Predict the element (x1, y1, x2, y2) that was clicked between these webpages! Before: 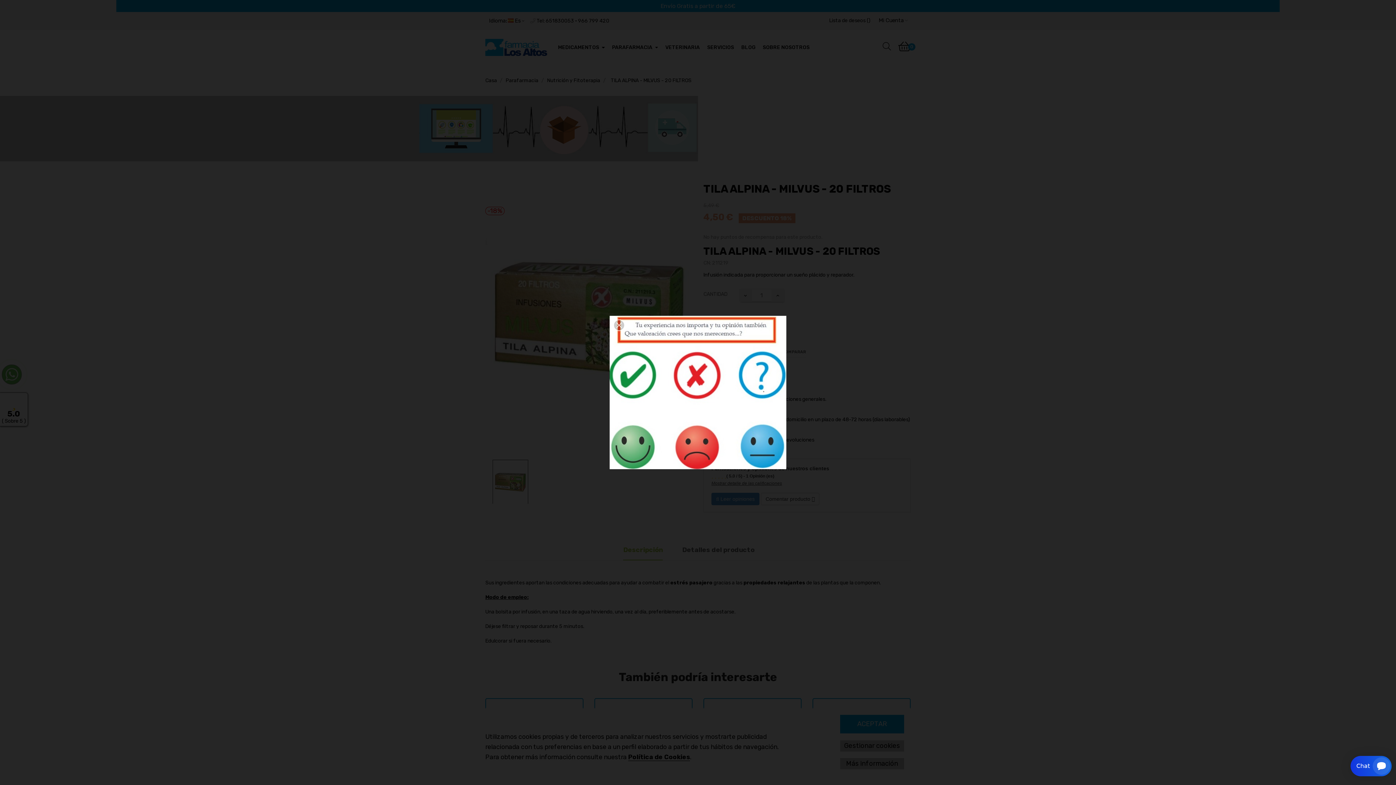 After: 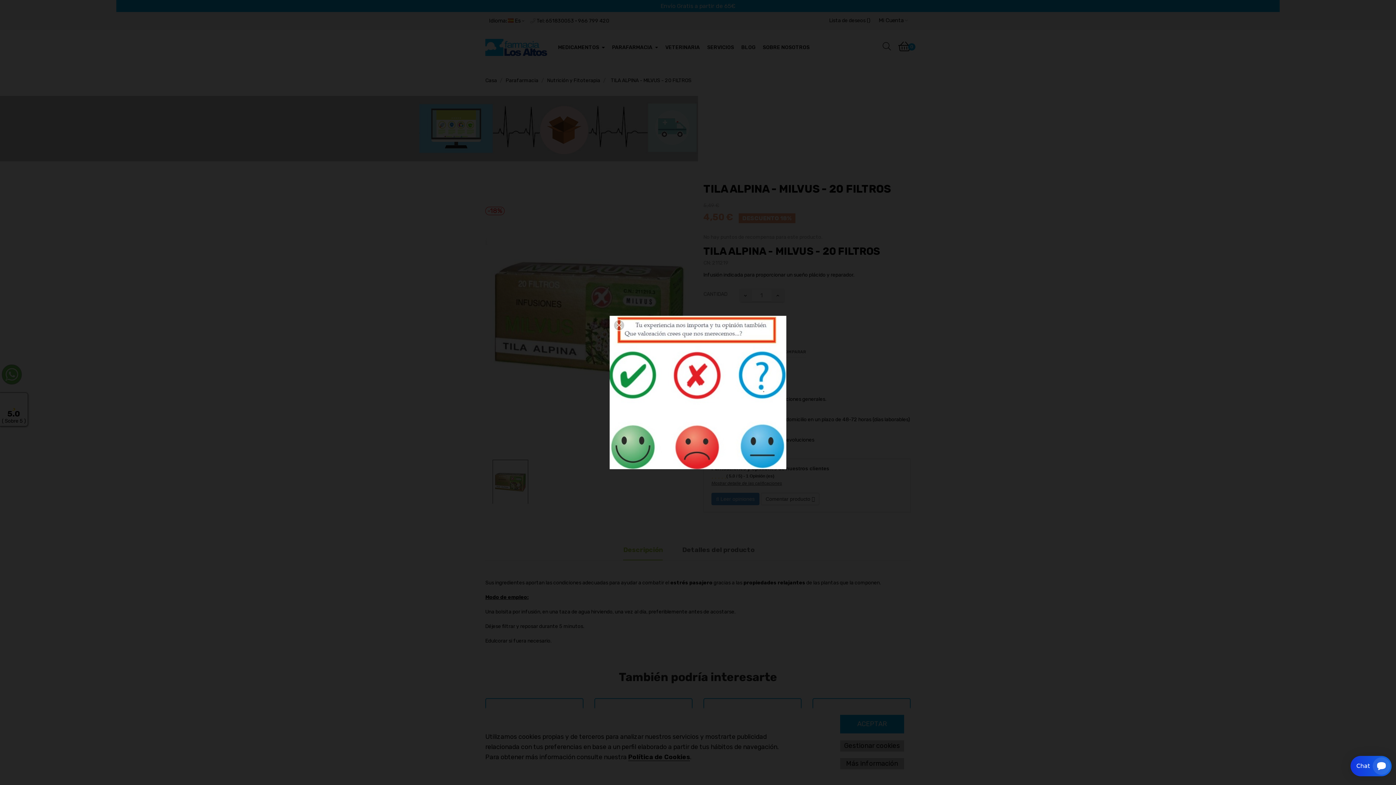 Action: bbox: (609, 316, 786, 469)